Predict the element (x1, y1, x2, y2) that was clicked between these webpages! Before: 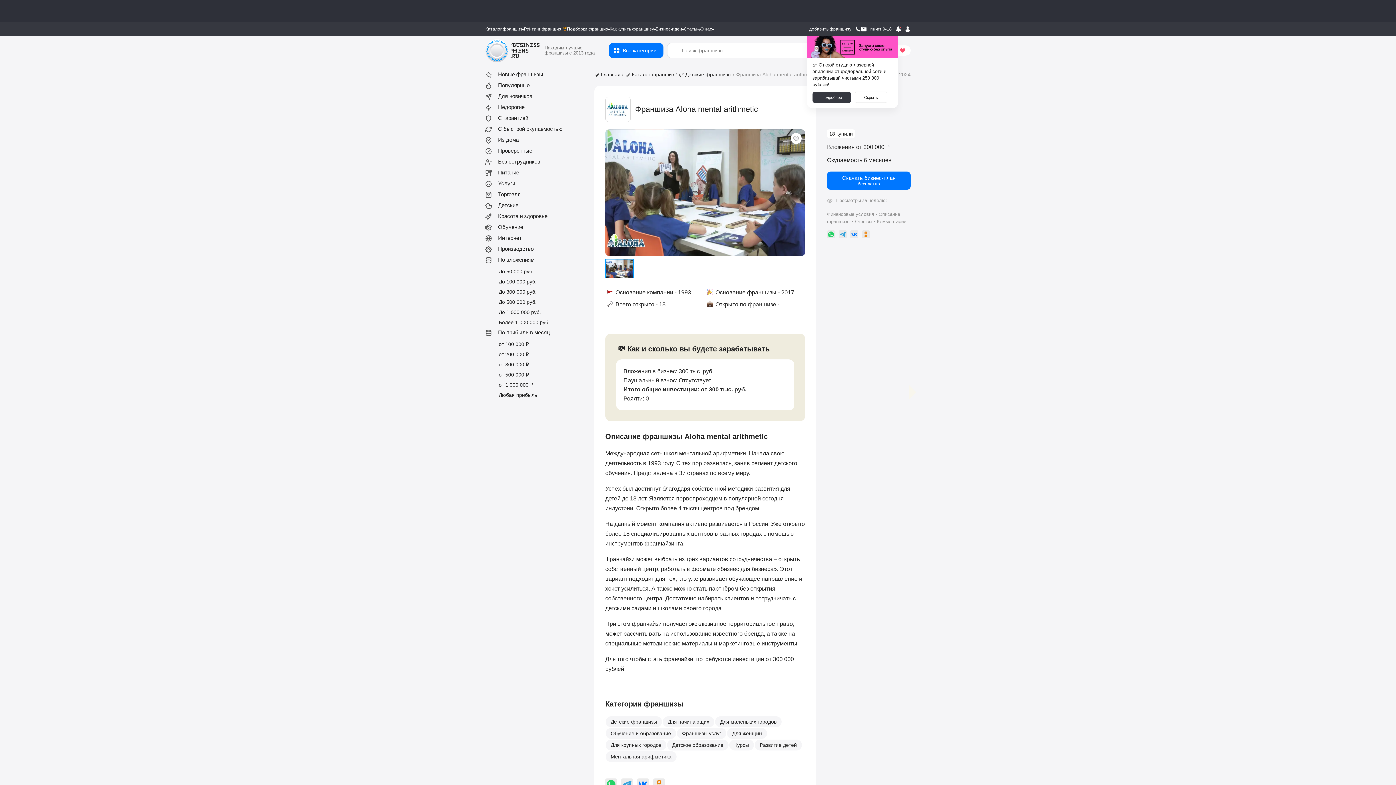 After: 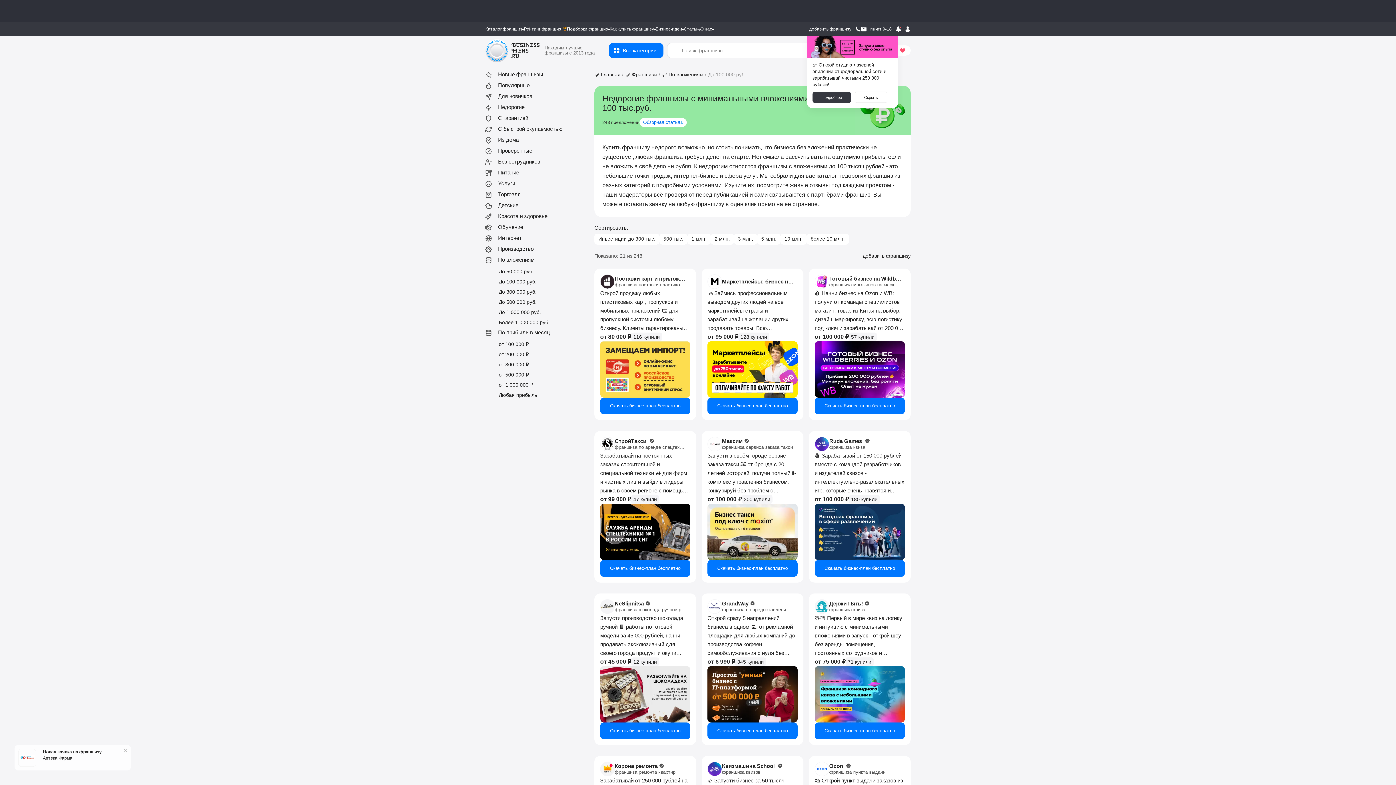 Action: label: До 100 000 руб. bbox: (498, 278, 536, 284)